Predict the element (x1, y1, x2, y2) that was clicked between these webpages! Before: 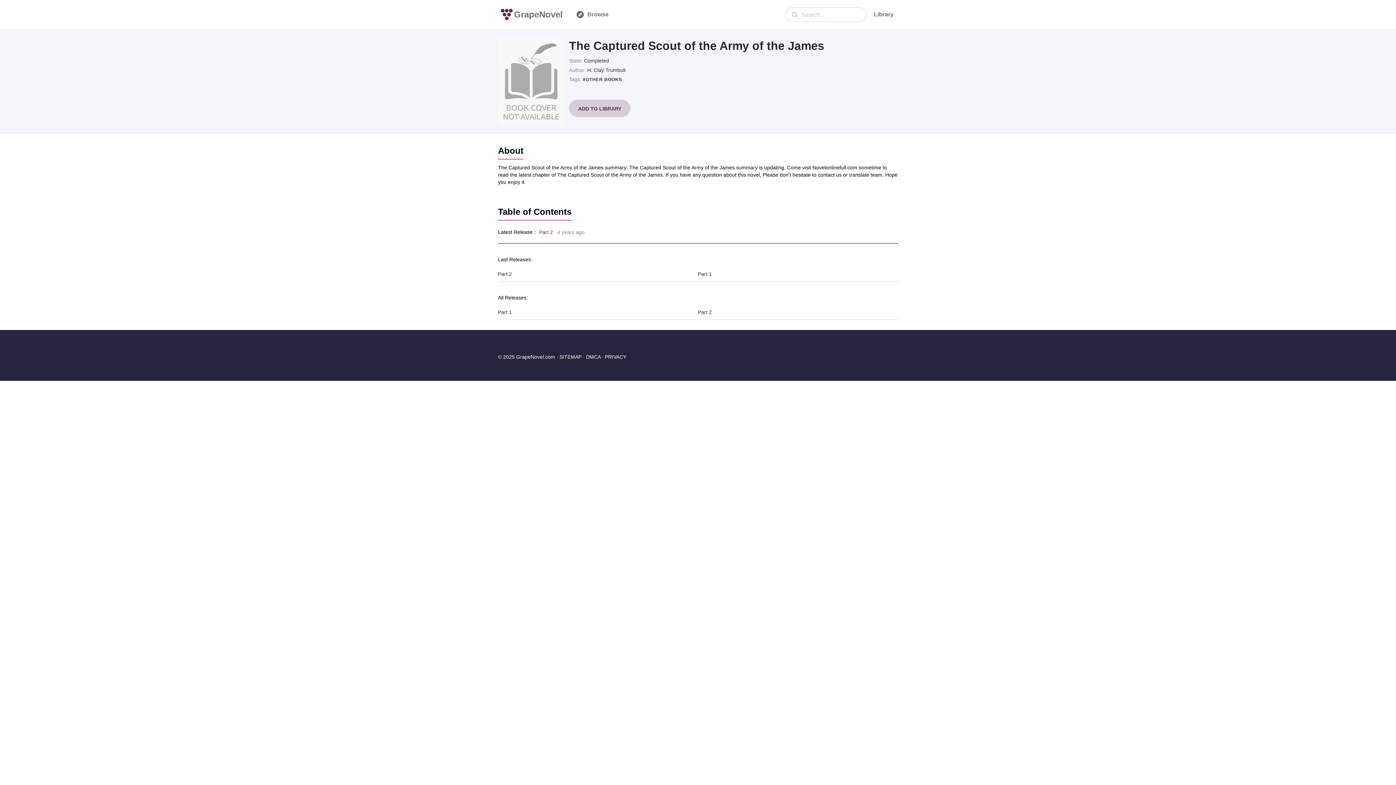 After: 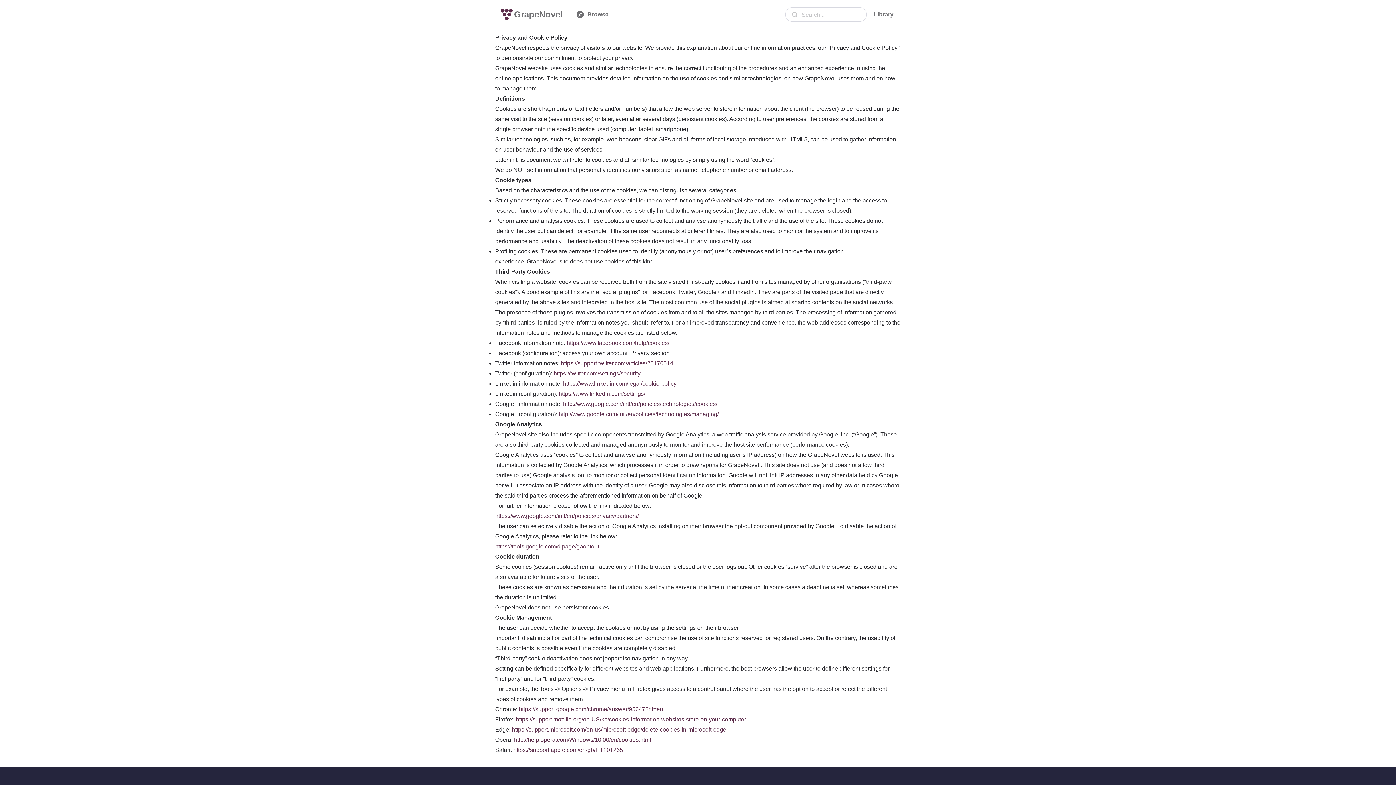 Action: label: PRIVACY bbox: (605, 354, 626, 359)